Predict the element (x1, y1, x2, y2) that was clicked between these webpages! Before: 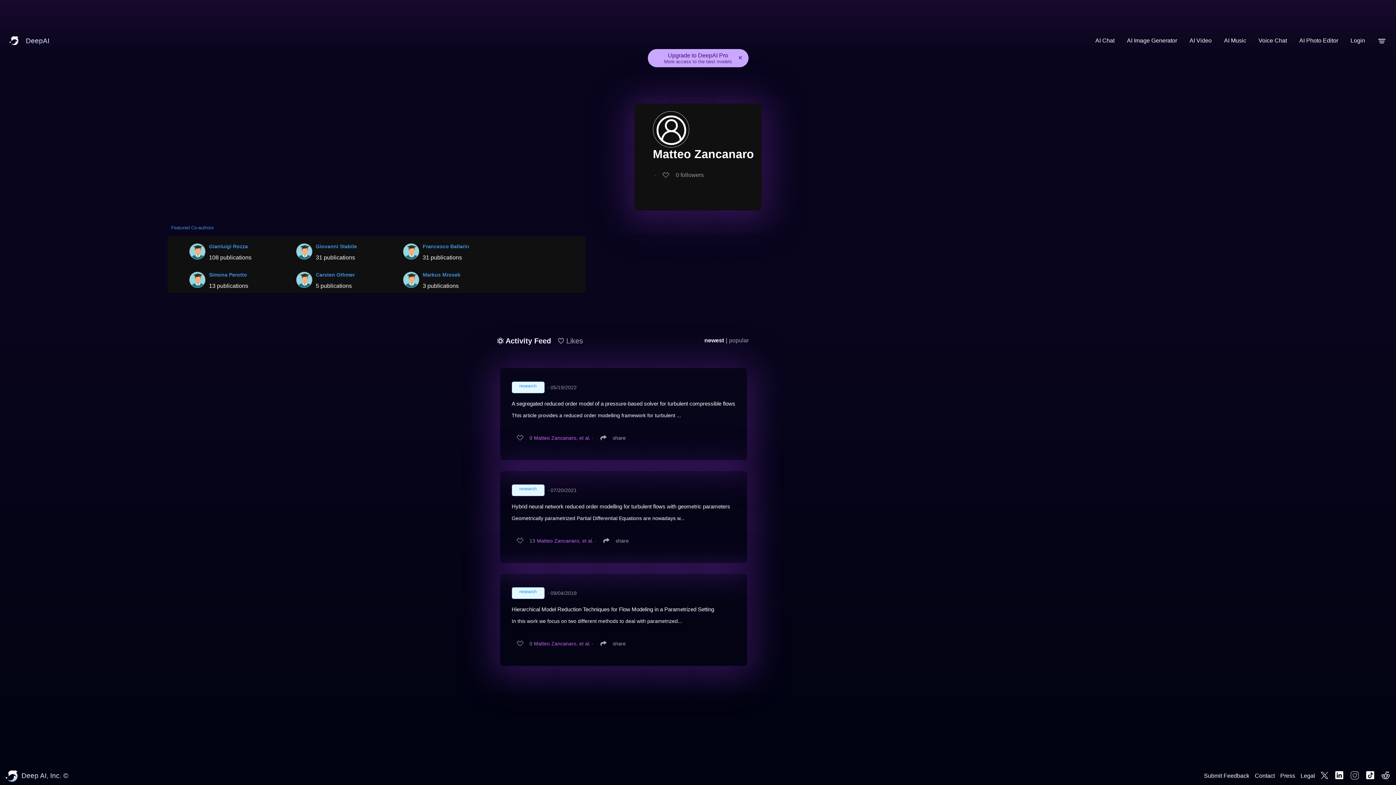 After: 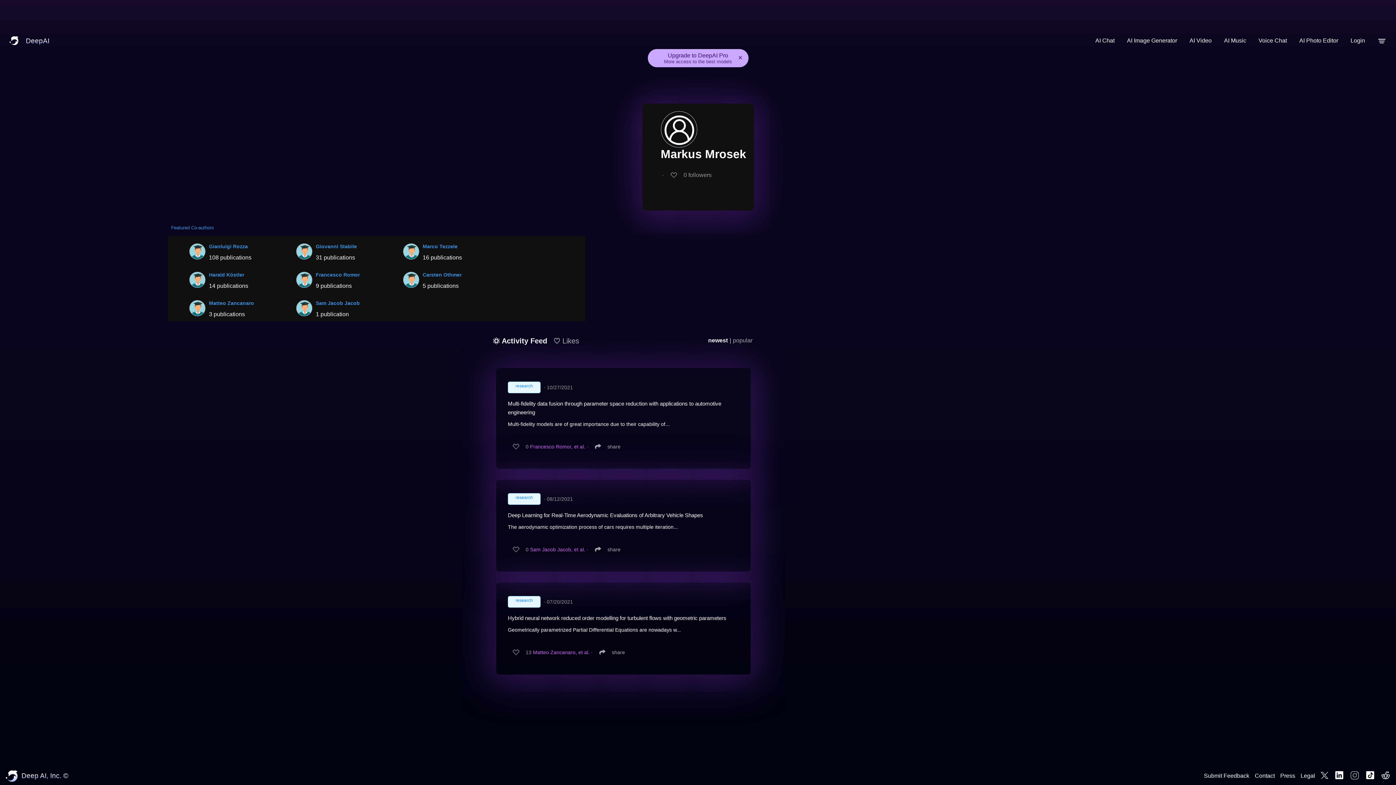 Action: bbox: (422, 272, 460, 277) label: Markus Mrosek